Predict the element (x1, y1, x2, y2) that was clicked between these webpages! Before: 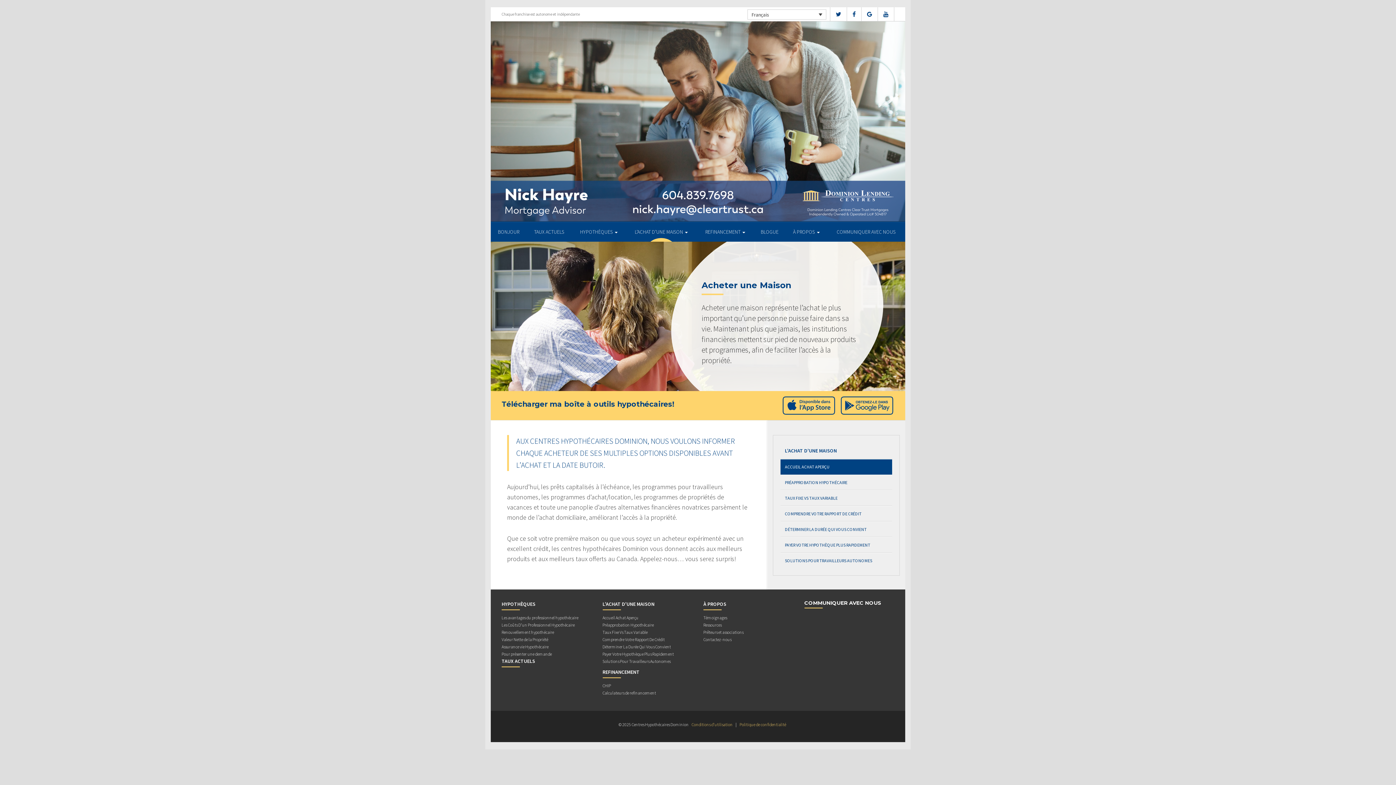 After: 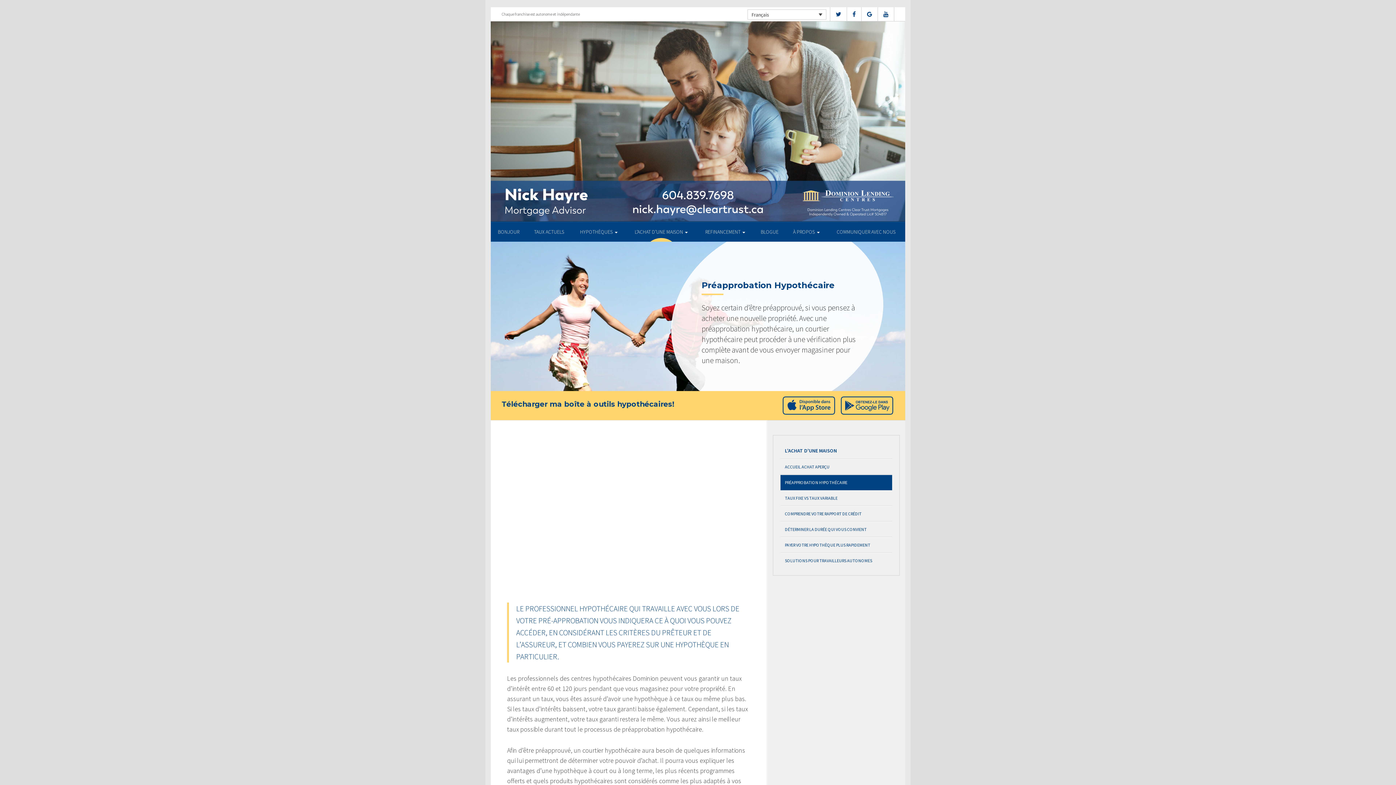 Action: label: PRÉAPPROBATION HYPOTHÉCAIRE bbox: (780, 474, 892, 490)